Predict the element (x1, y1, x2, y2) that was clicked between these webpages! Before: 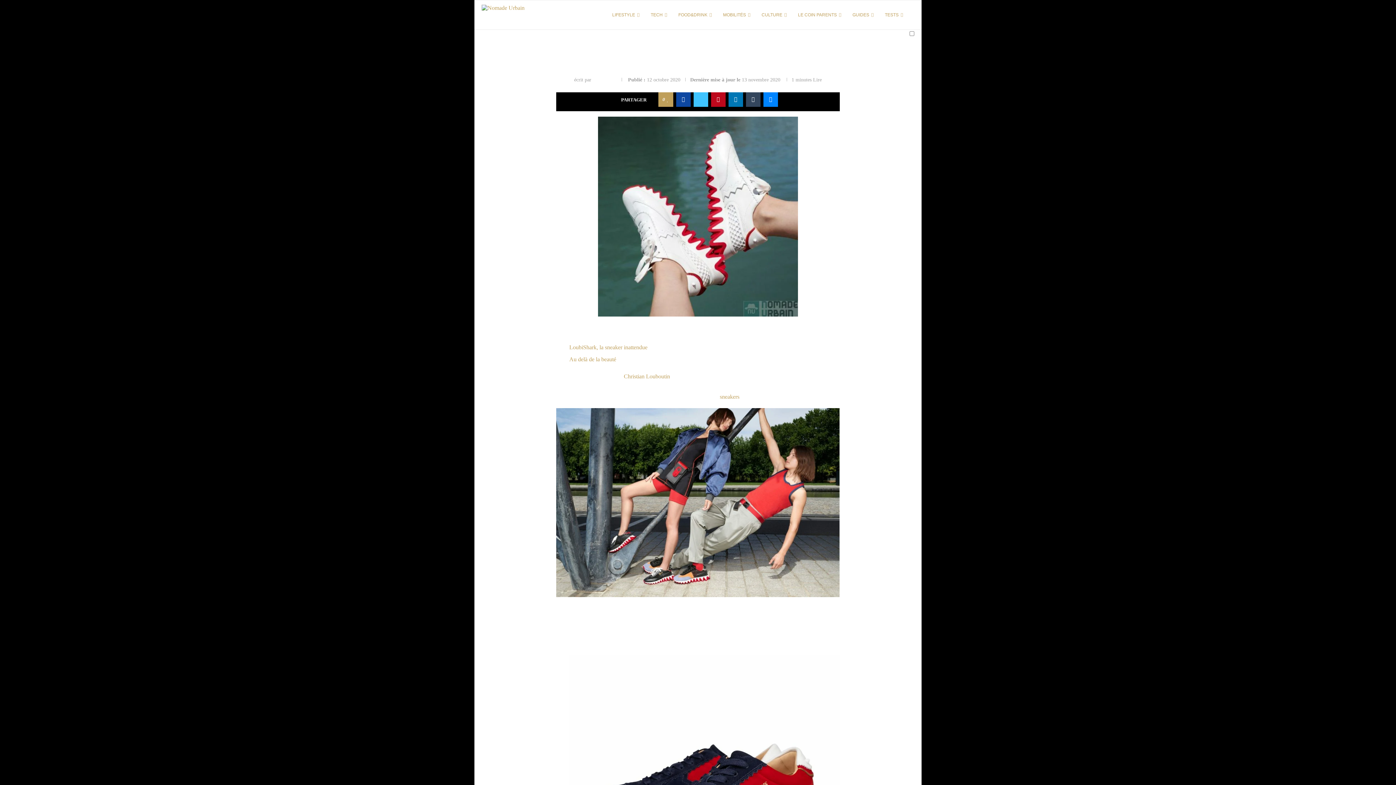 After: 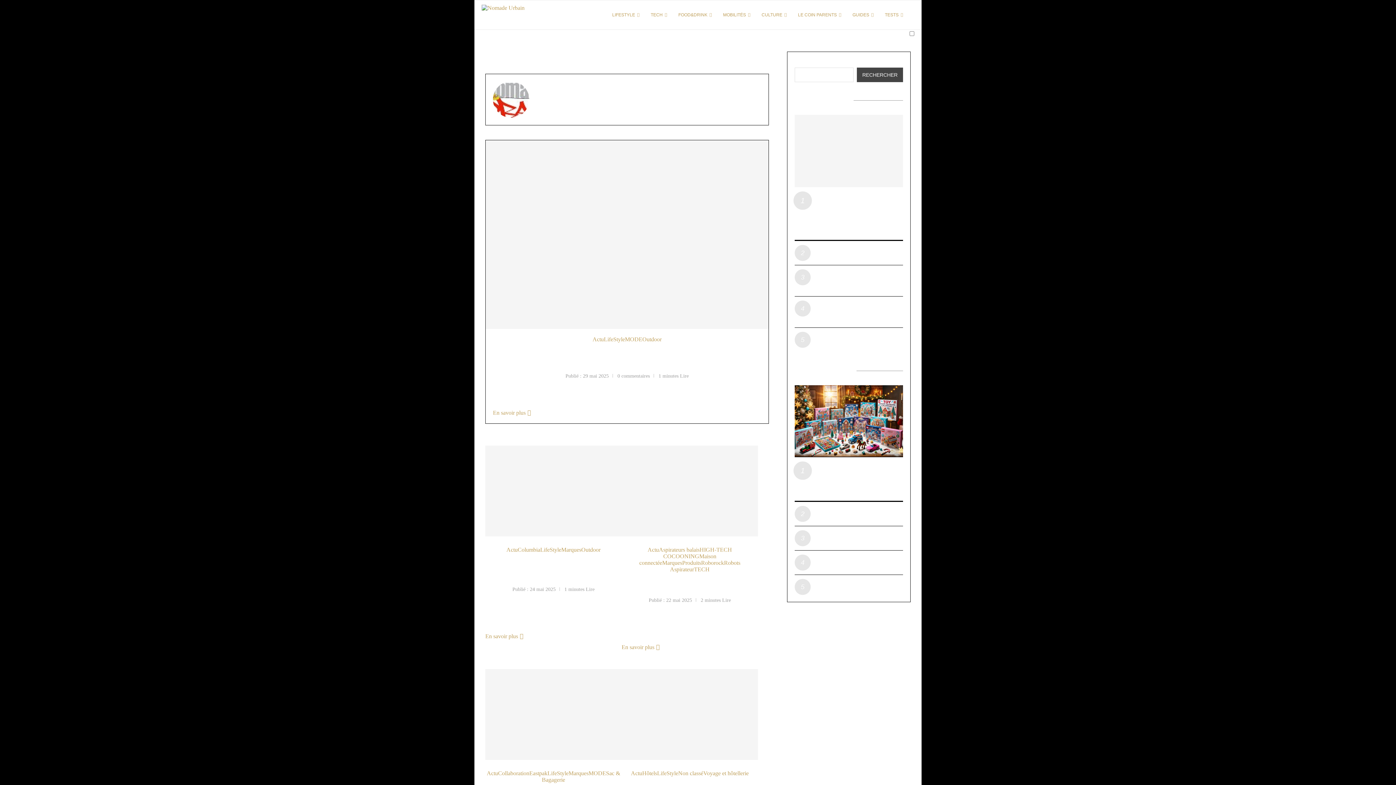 Action: bbox: (592, 77, 615, 82) label: LeNomade